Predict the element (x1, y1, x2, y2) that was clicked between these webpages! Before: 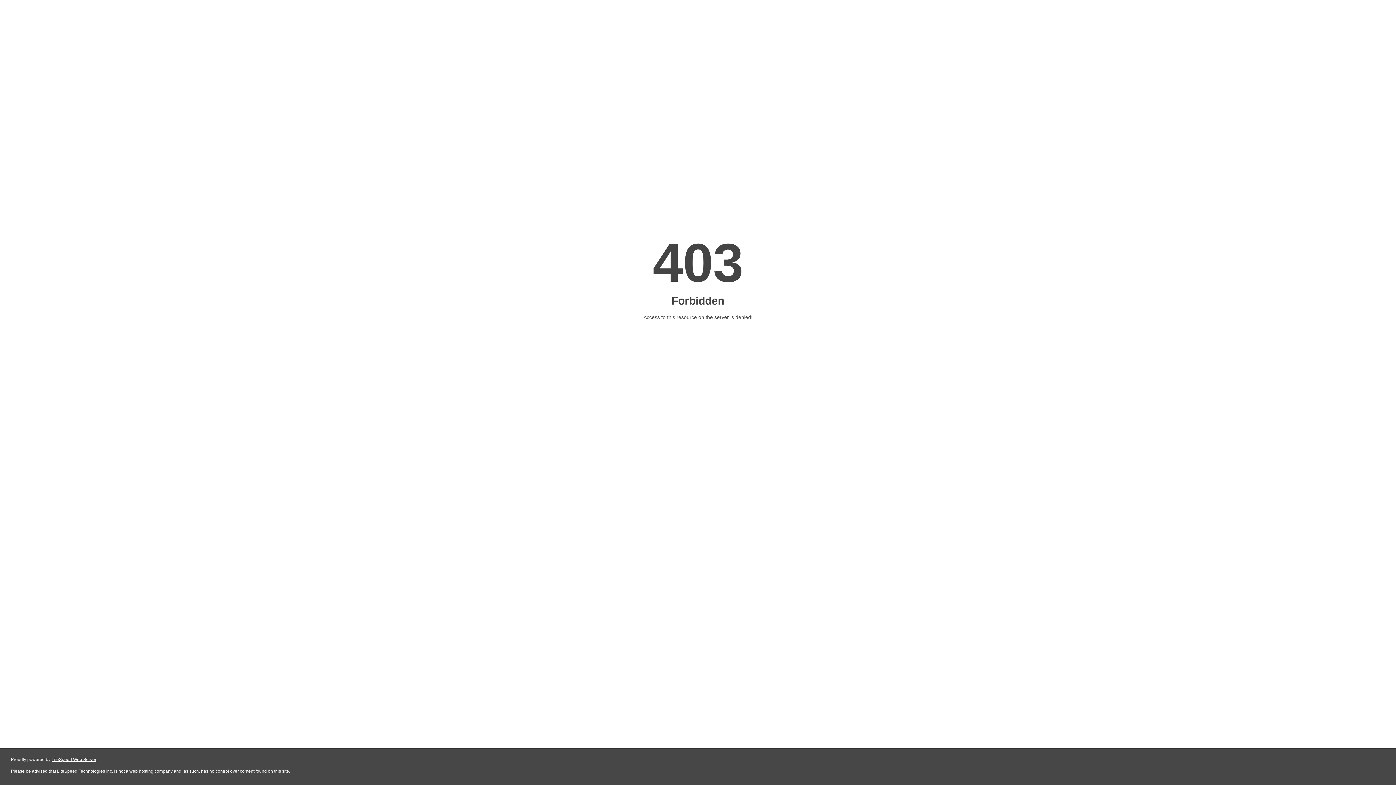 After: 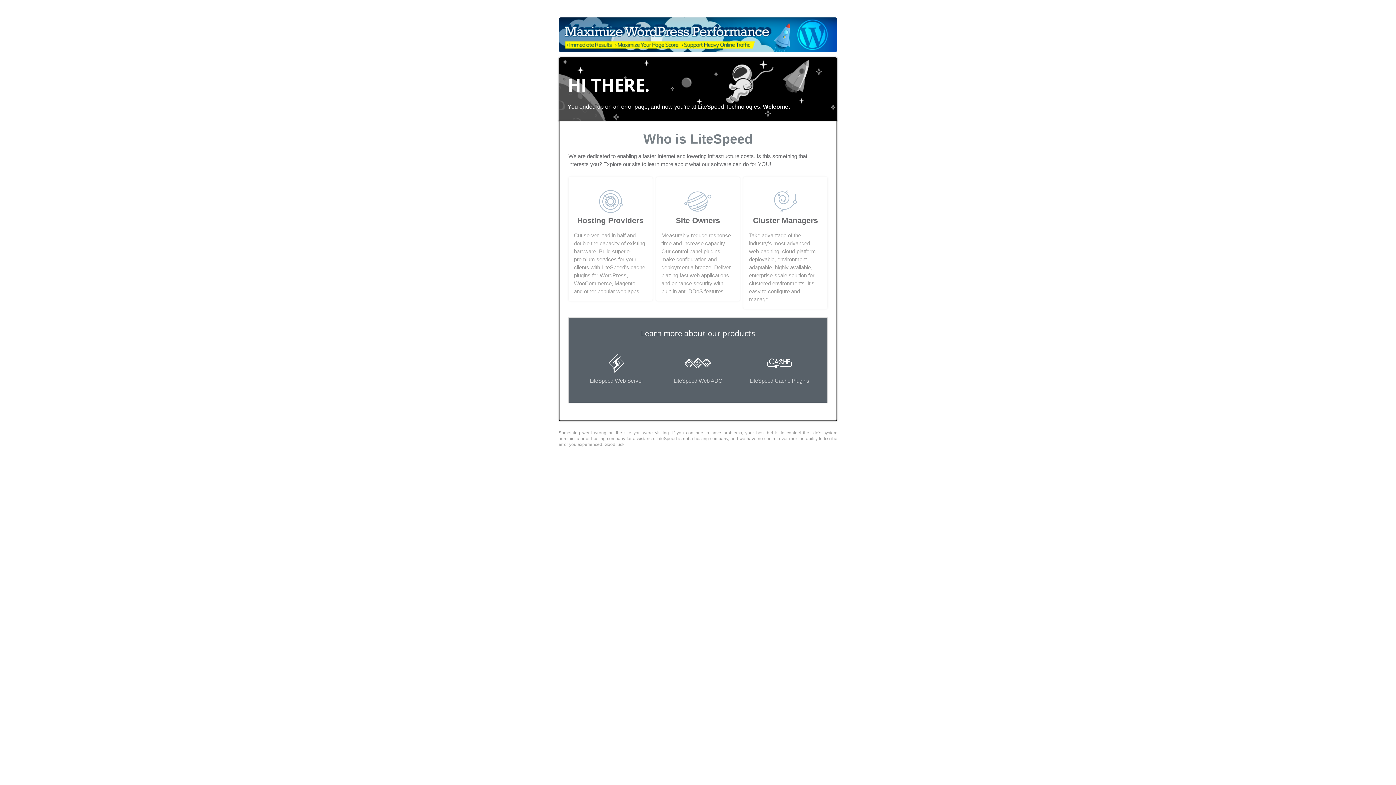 Action: bbox: (51, 757, 96, 762) label: LiteSpeed Web Server